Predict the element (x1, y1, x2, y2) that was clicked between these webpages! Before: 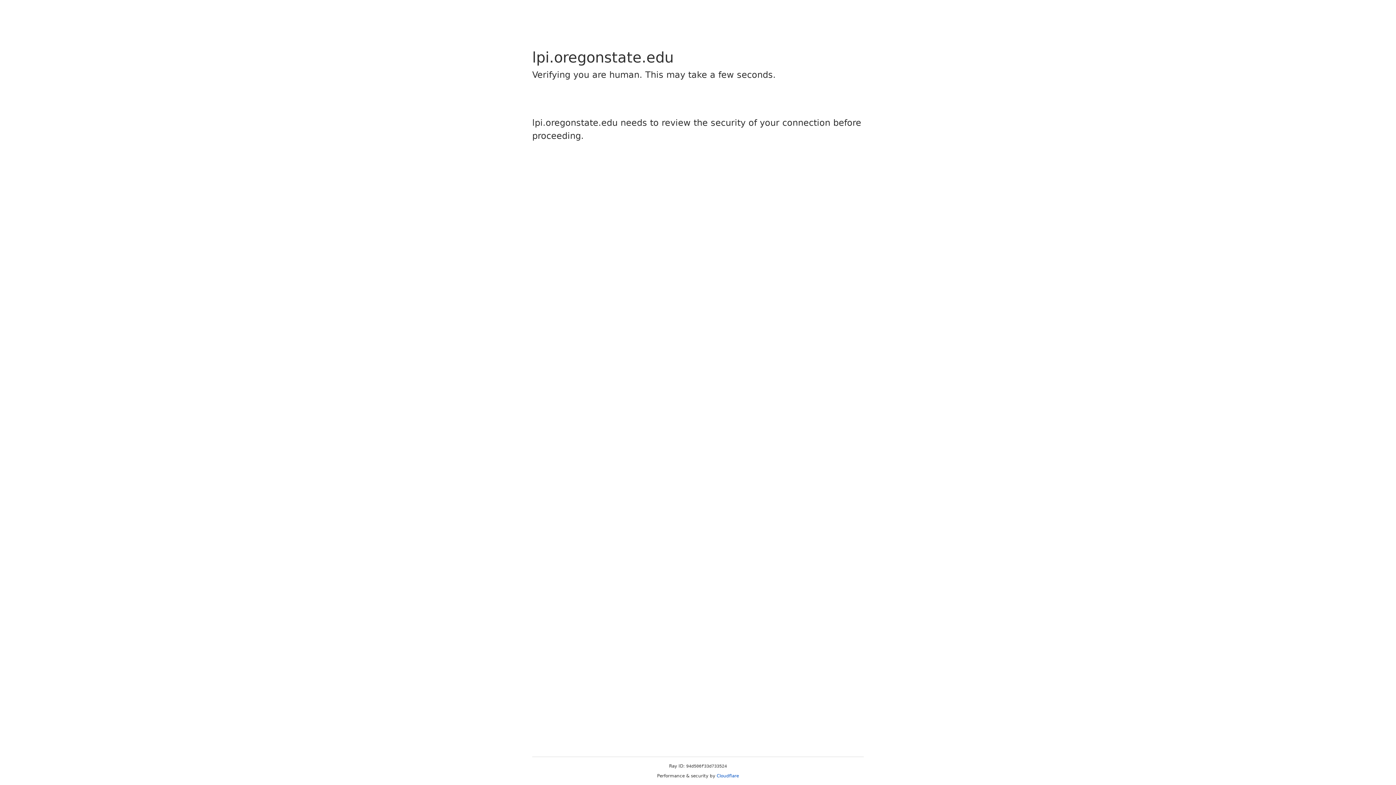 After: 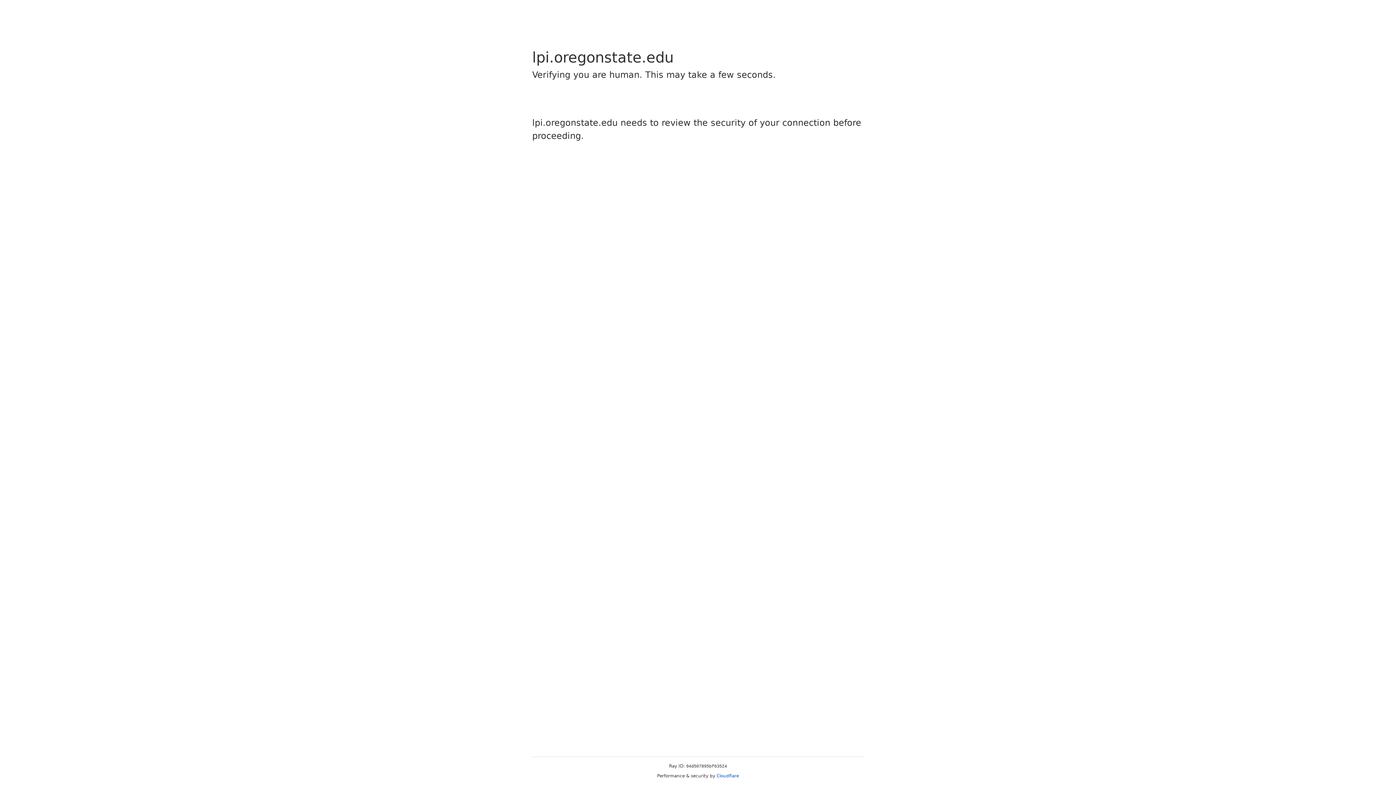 Action: label: Cloudflare bbox: (716, 773, 739, 778)